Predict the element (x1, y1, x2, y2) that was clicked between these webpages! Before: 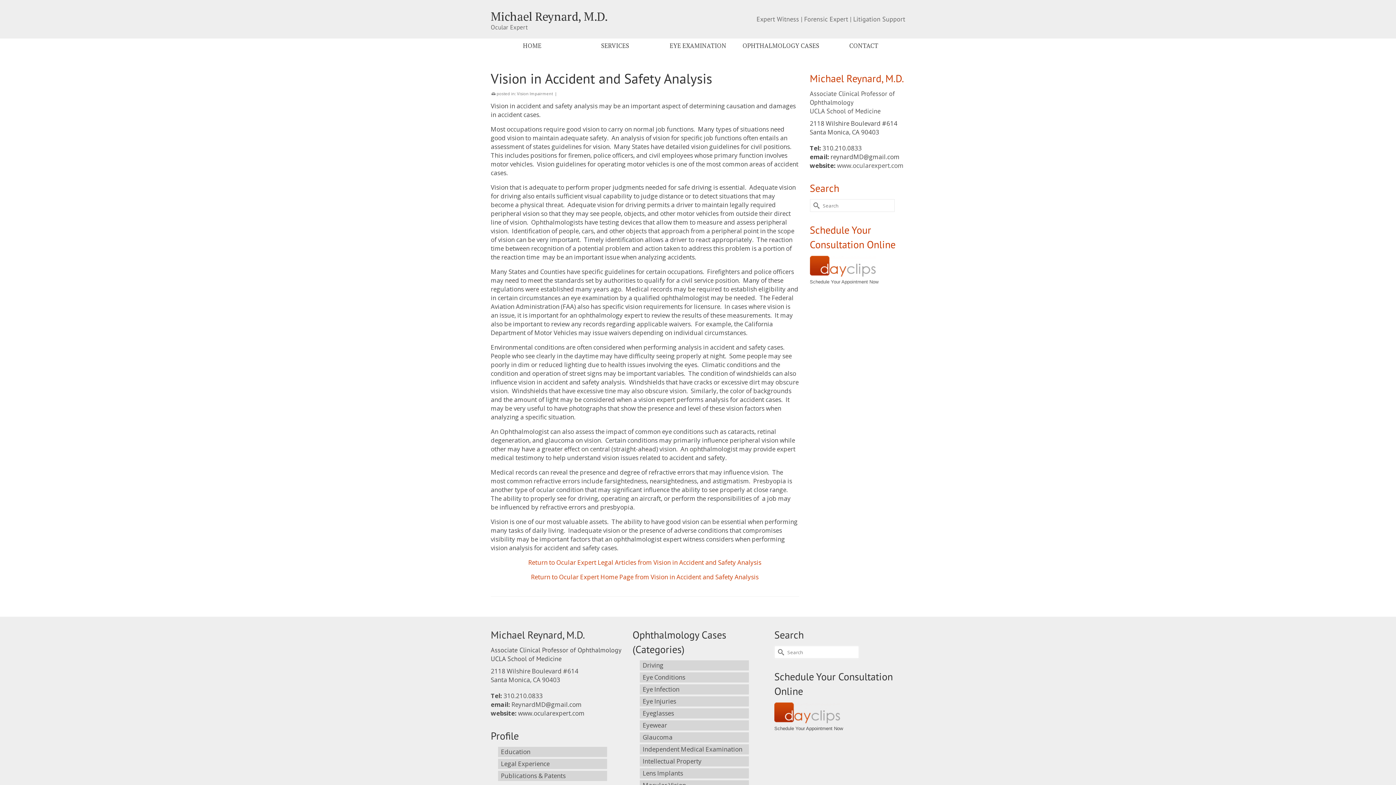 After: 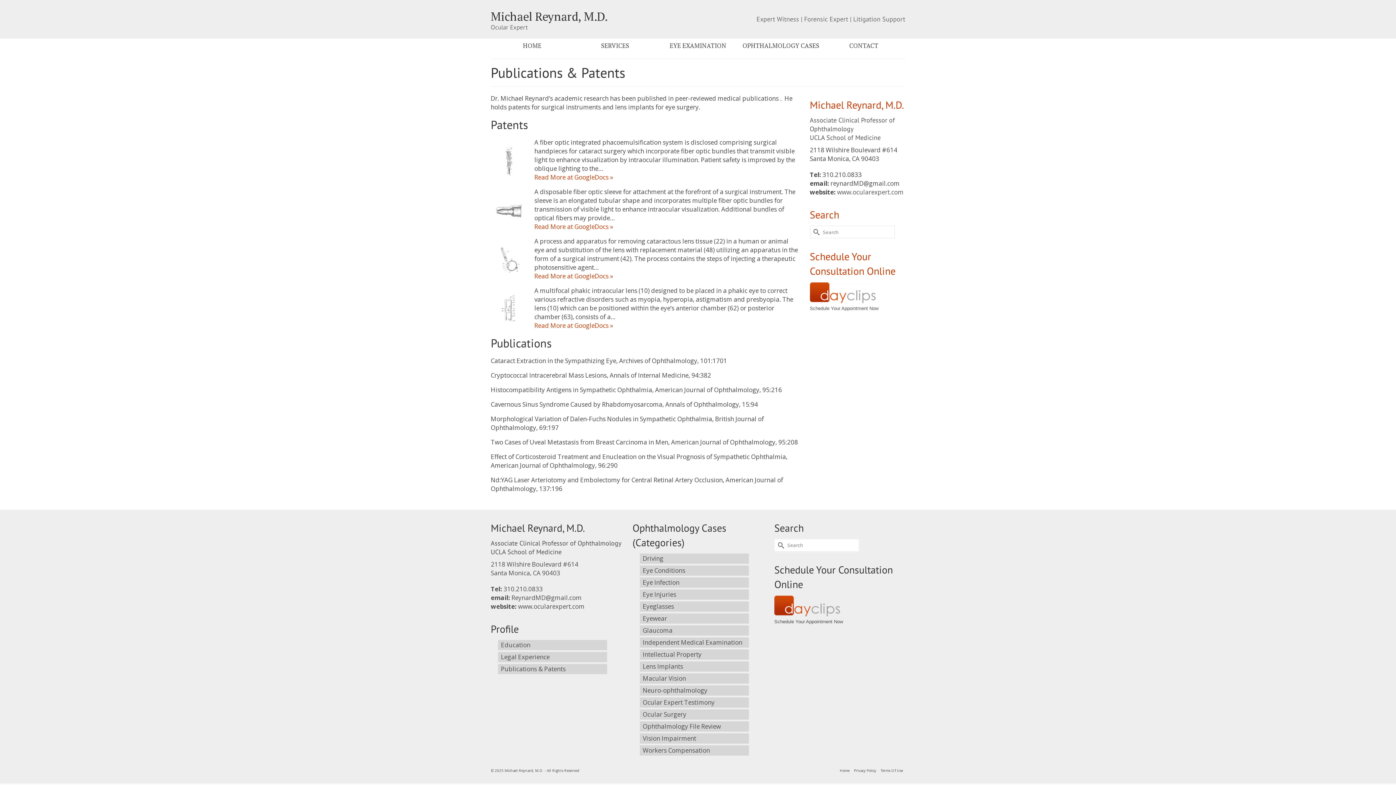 Action: label: Publications & Patents bbox: (498, 771, 607, 781)